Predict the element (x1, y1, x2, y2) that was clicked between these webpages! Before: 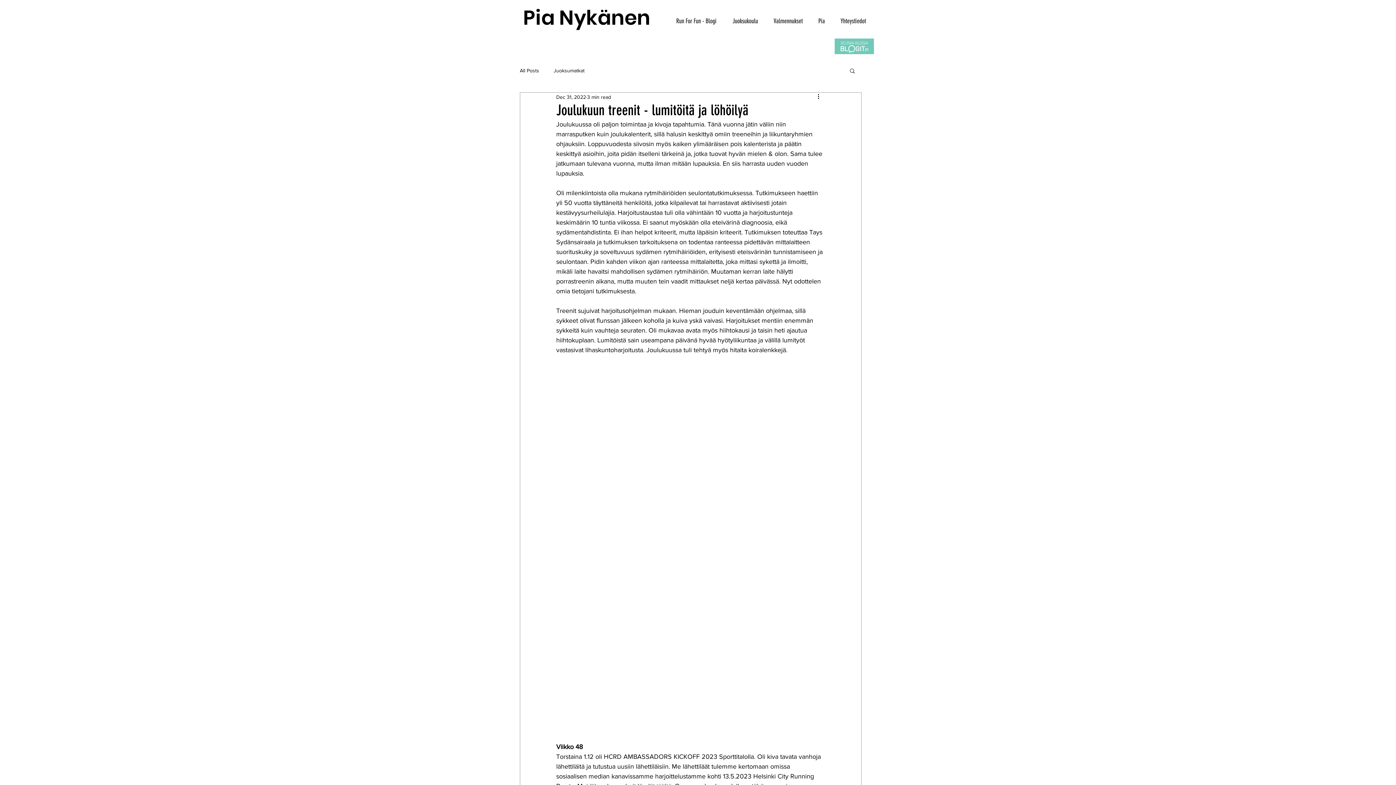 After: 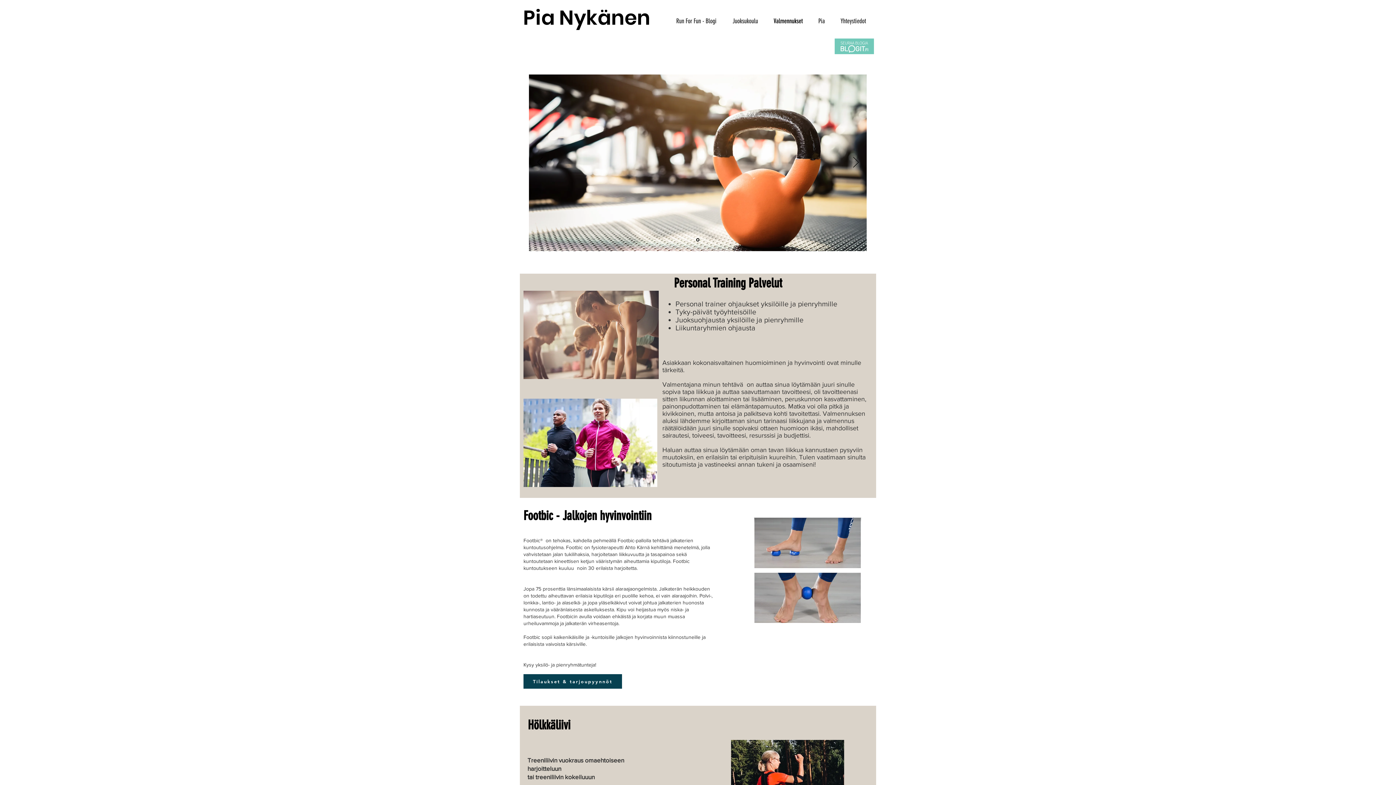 Action: label: Valmennukset bbox: (768, 14, 813, 27)